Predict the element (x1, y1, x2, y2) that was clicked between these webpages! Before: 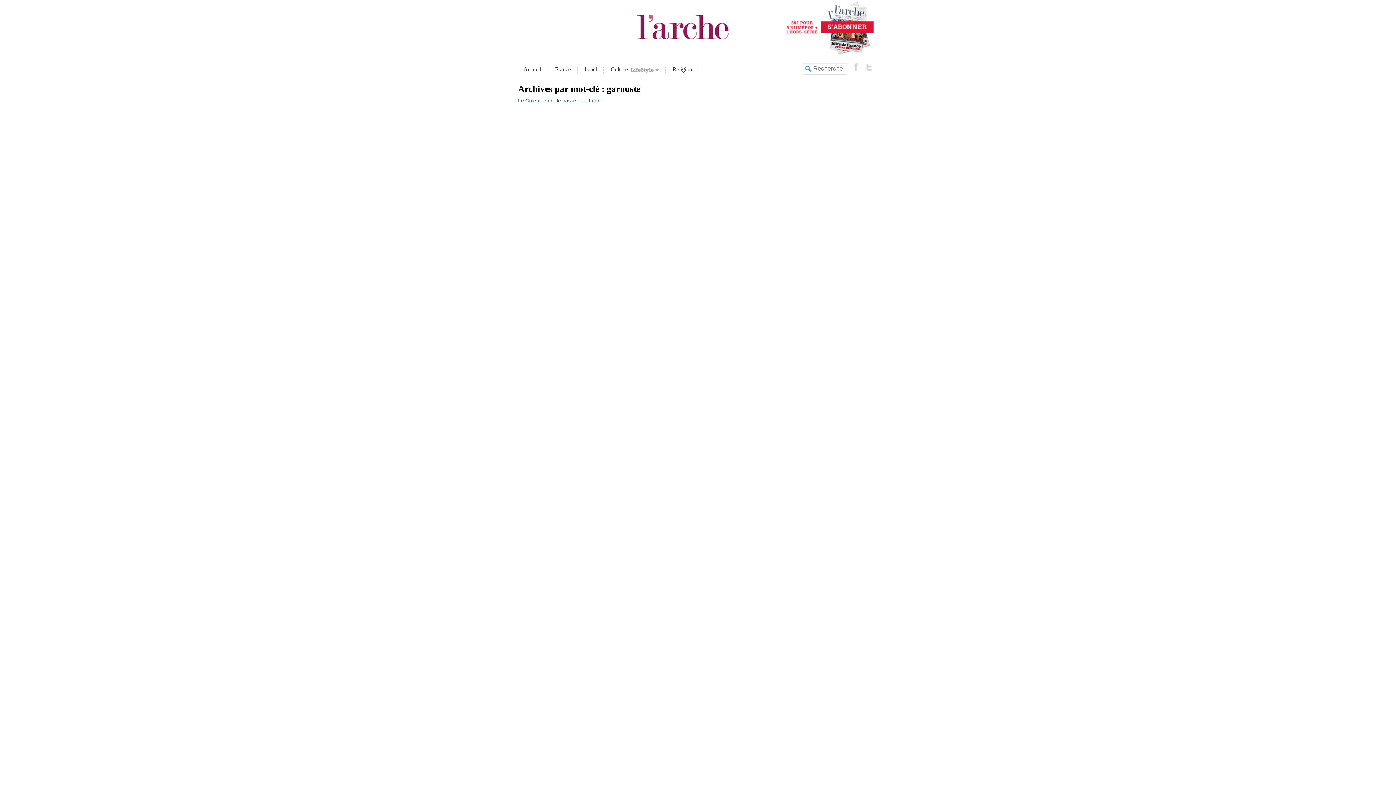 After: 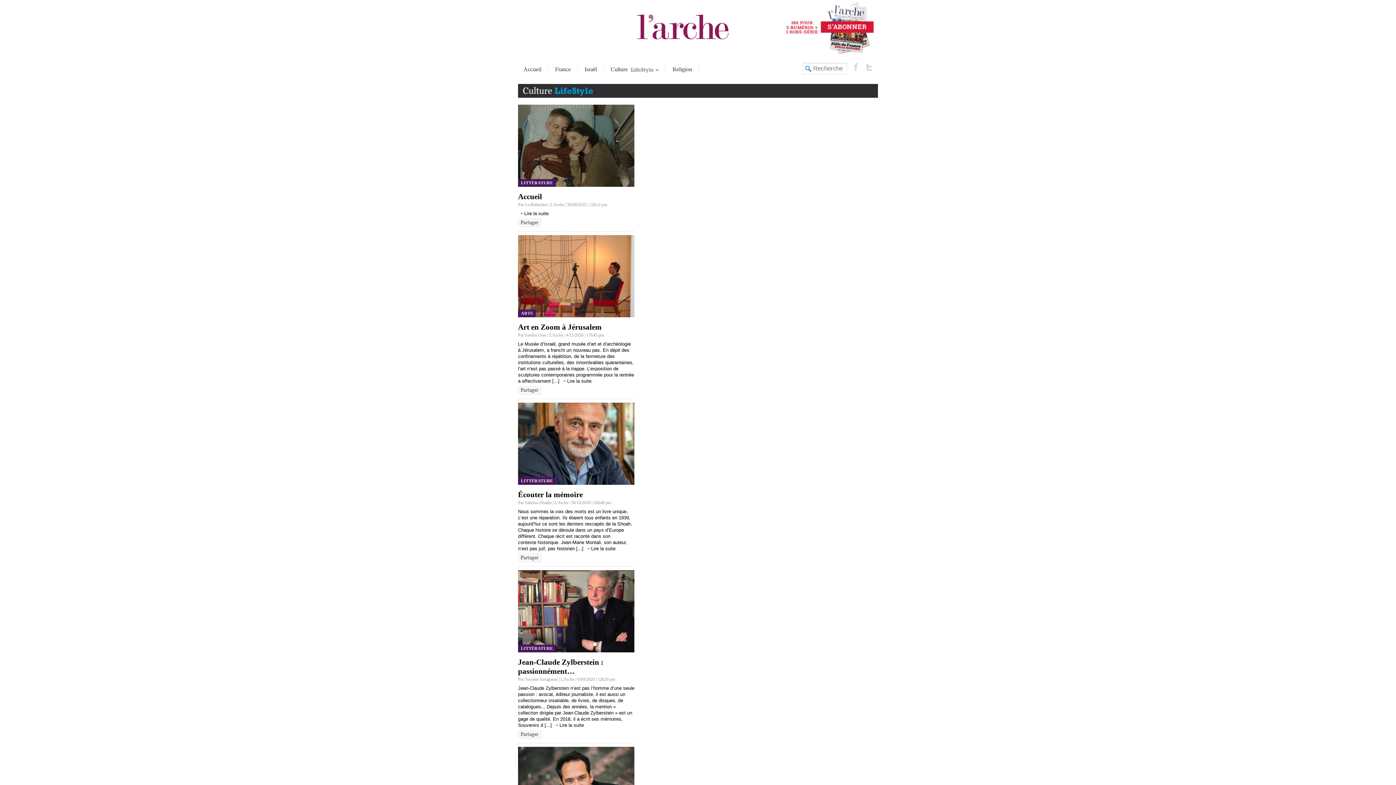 Action: bbox: (610, 65, 658, 73) label: Culture 